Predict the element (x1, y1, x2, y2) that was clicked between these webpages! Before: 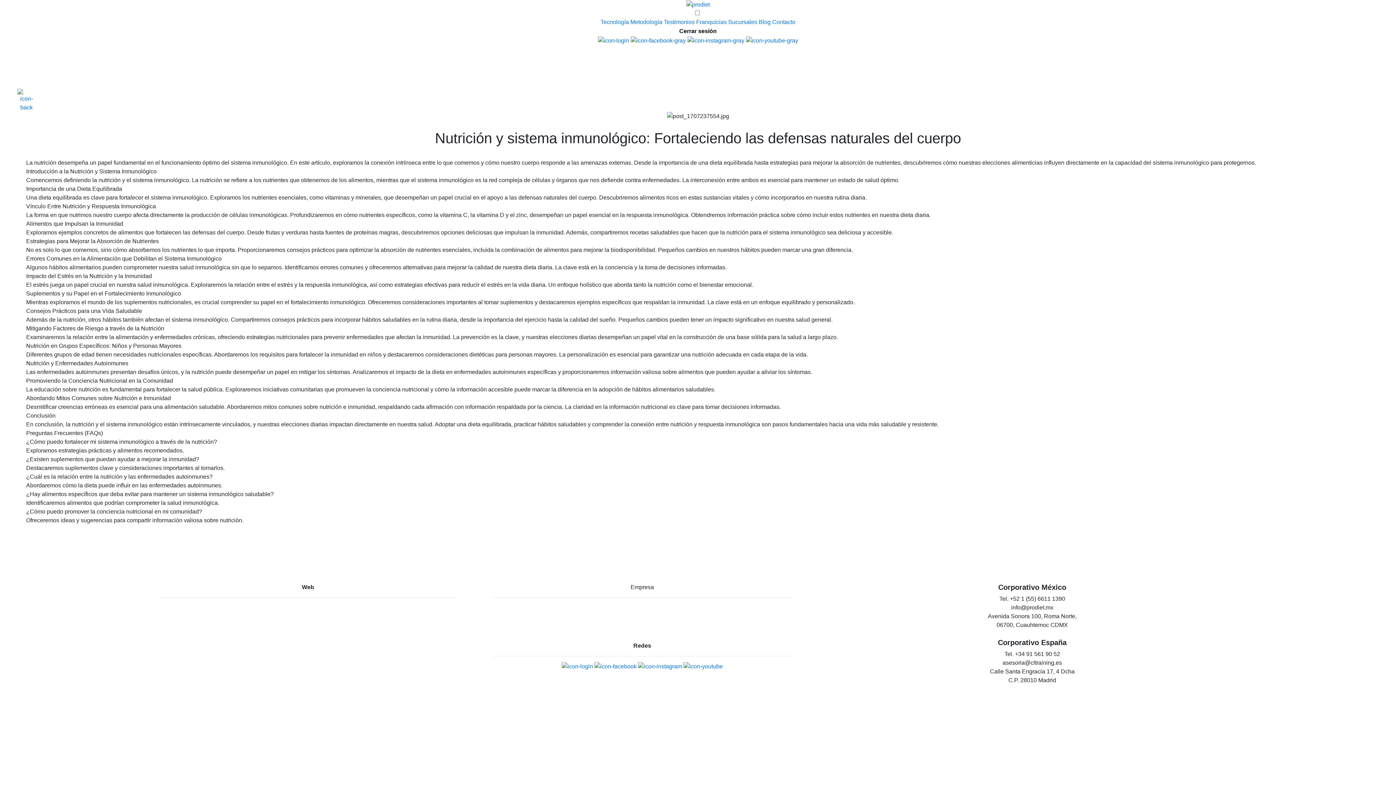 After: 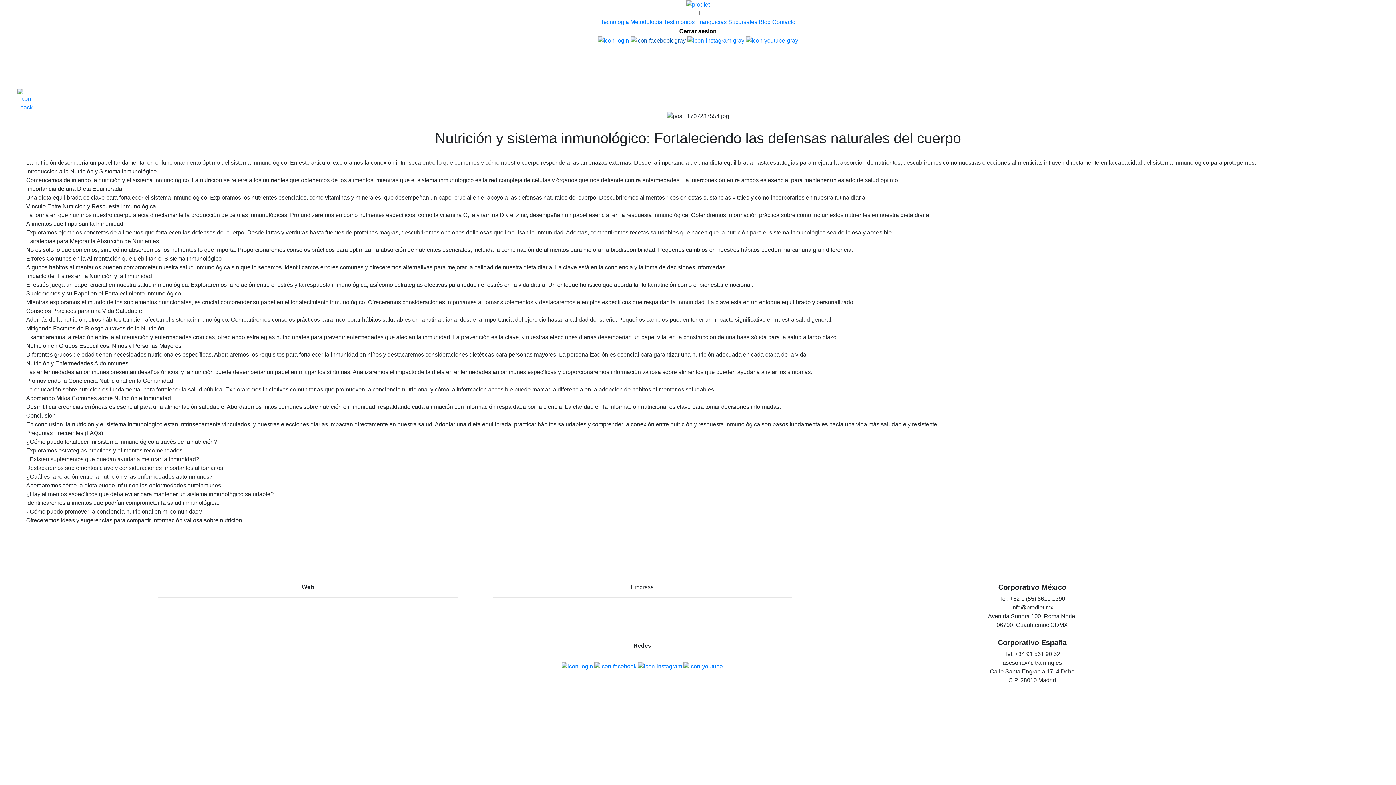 Action: bbox: (630, 37, 687, 43) label:  